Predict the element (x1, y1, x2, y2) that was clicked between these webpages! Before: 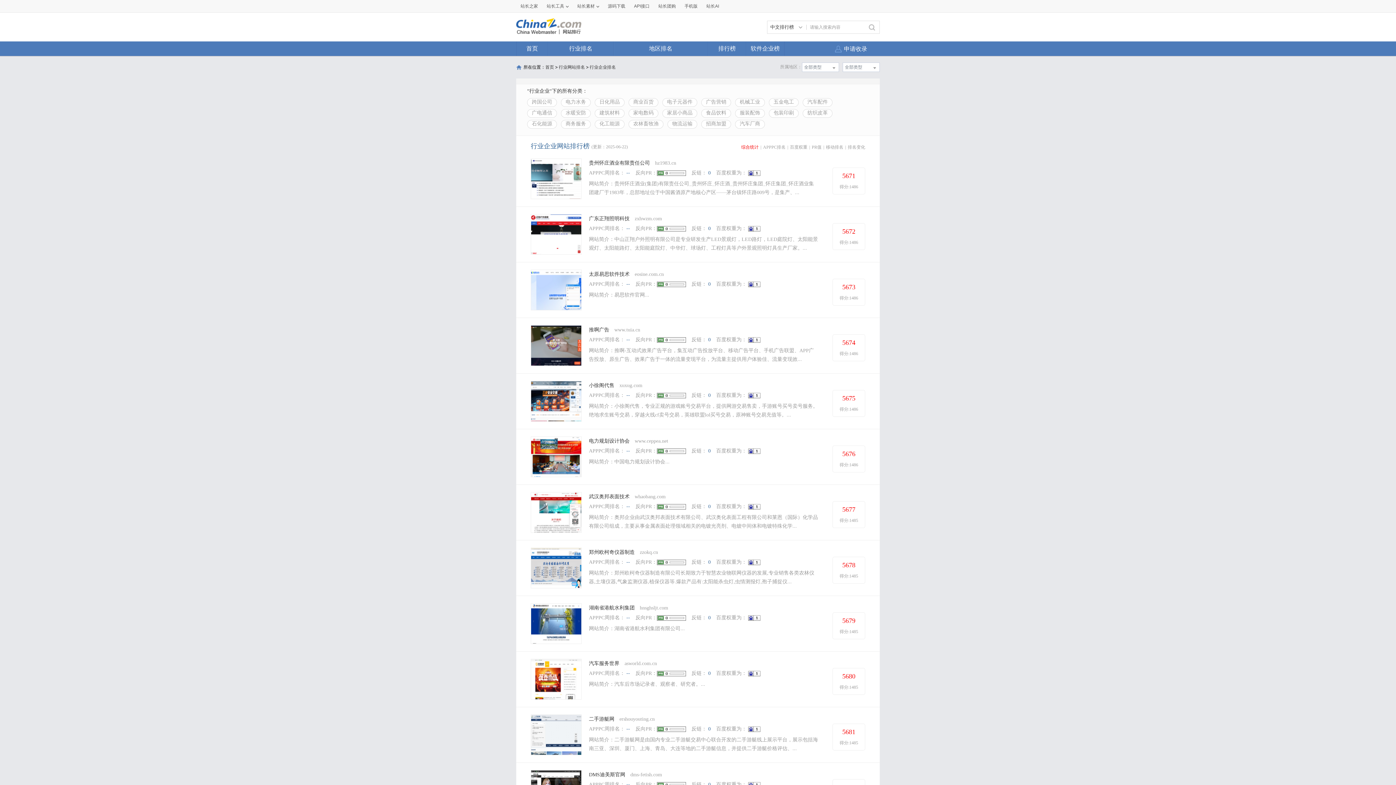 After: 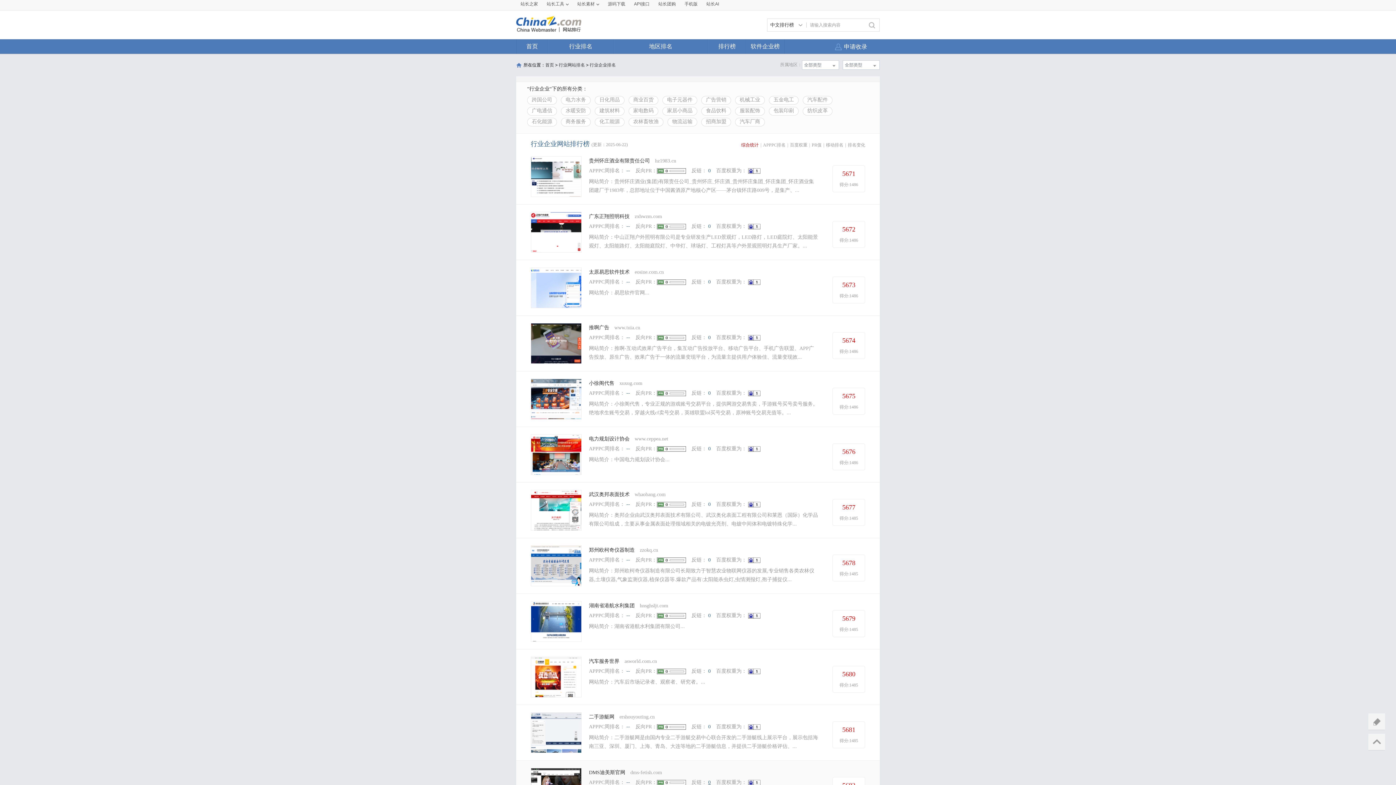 Action: bbox: (708, 782, 710, 787) label: 0